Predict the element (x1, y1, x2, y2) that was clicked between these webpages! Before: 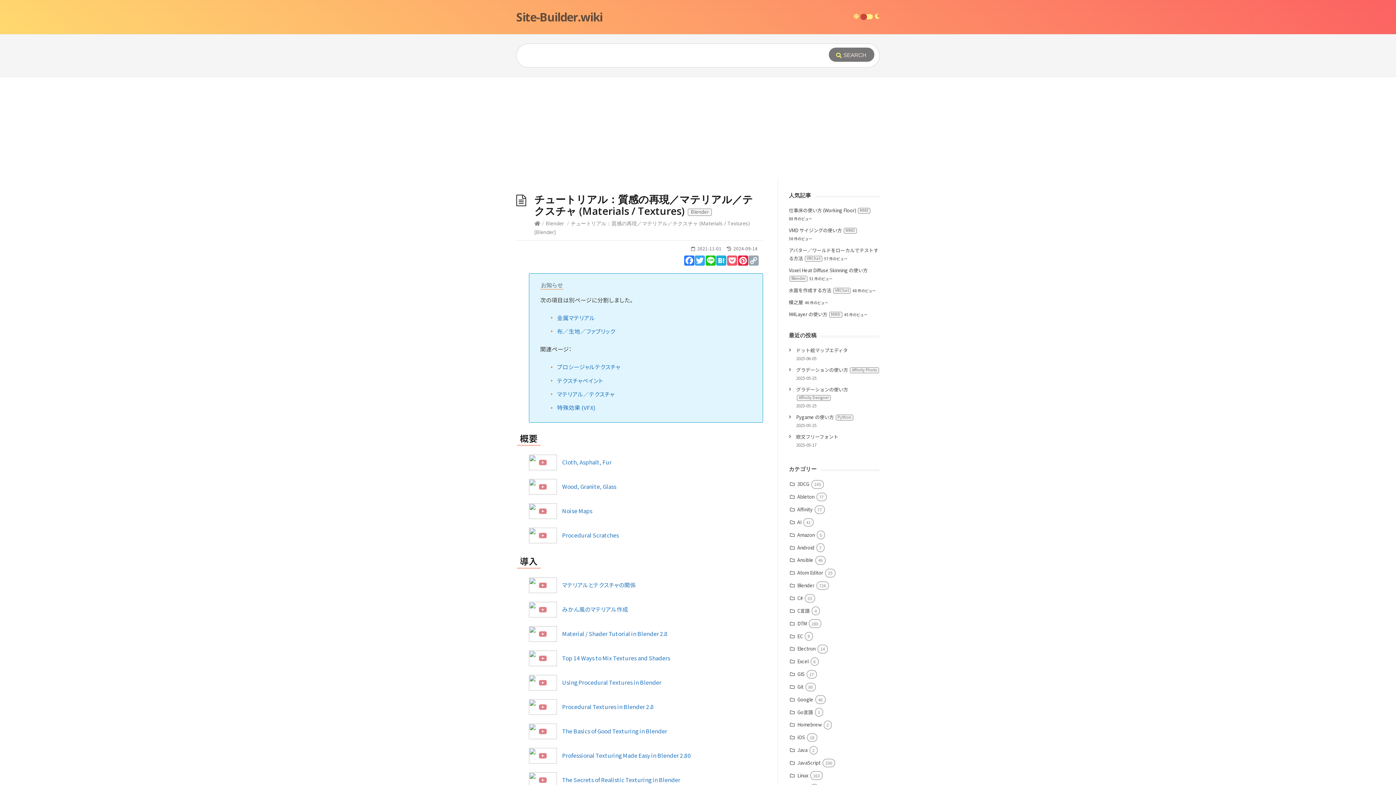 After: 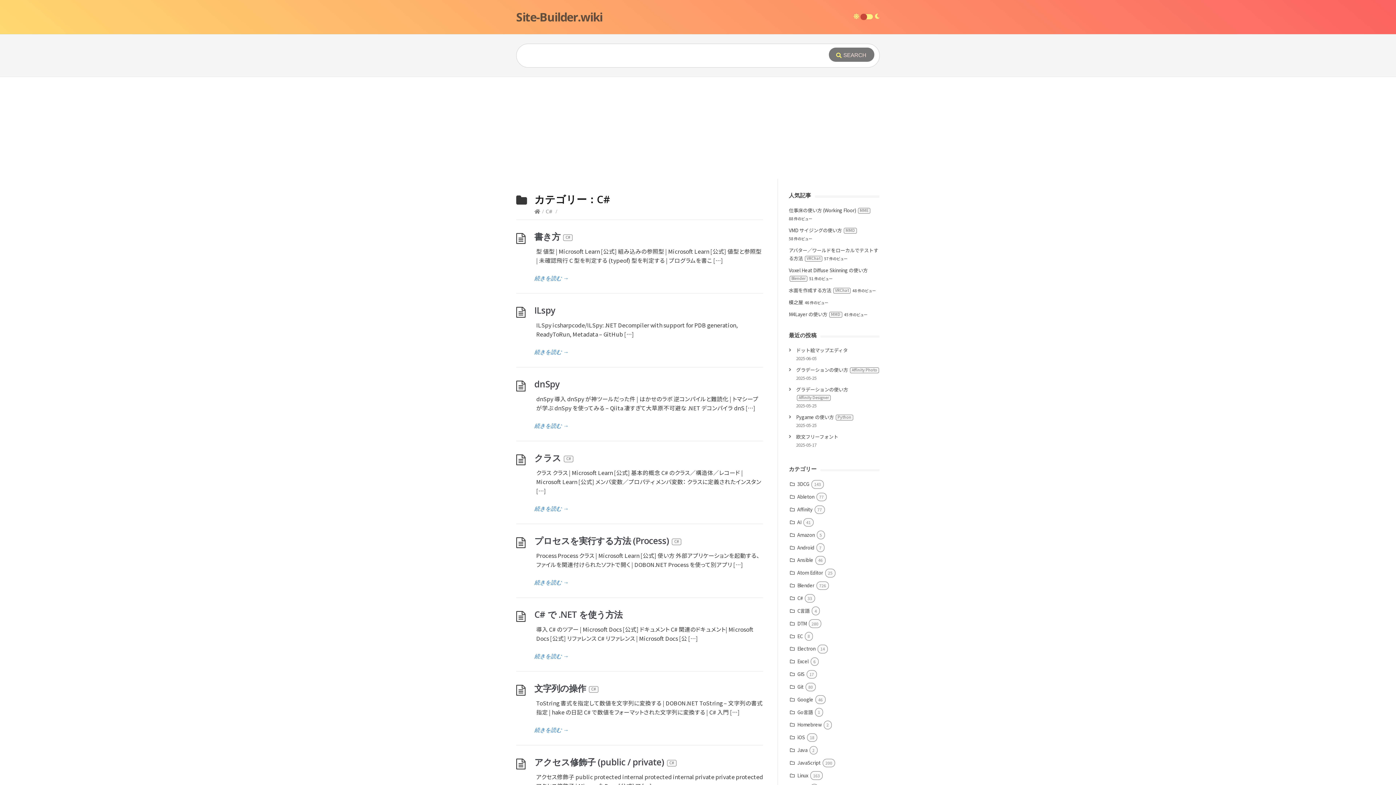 Action: bbox: (790, 594, 802, 601) label: C#